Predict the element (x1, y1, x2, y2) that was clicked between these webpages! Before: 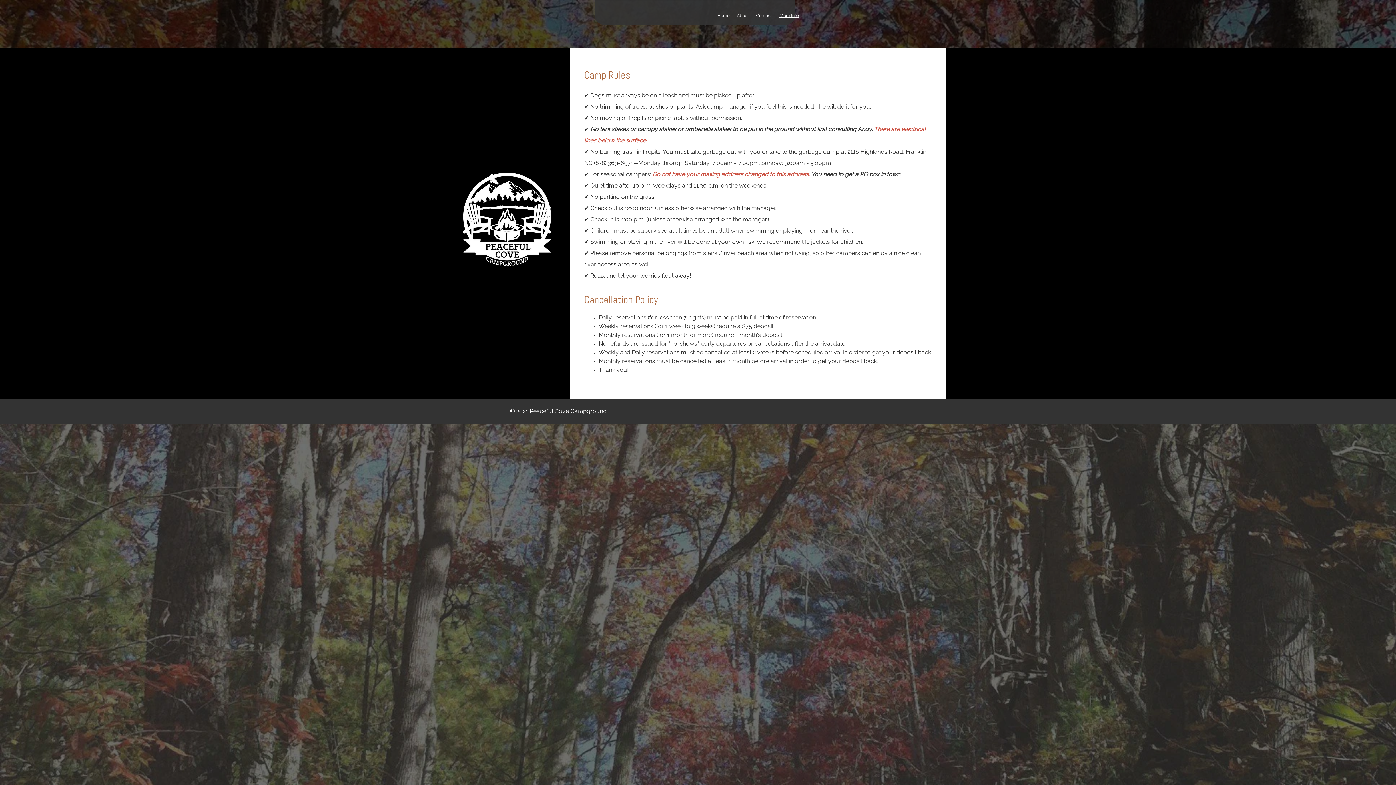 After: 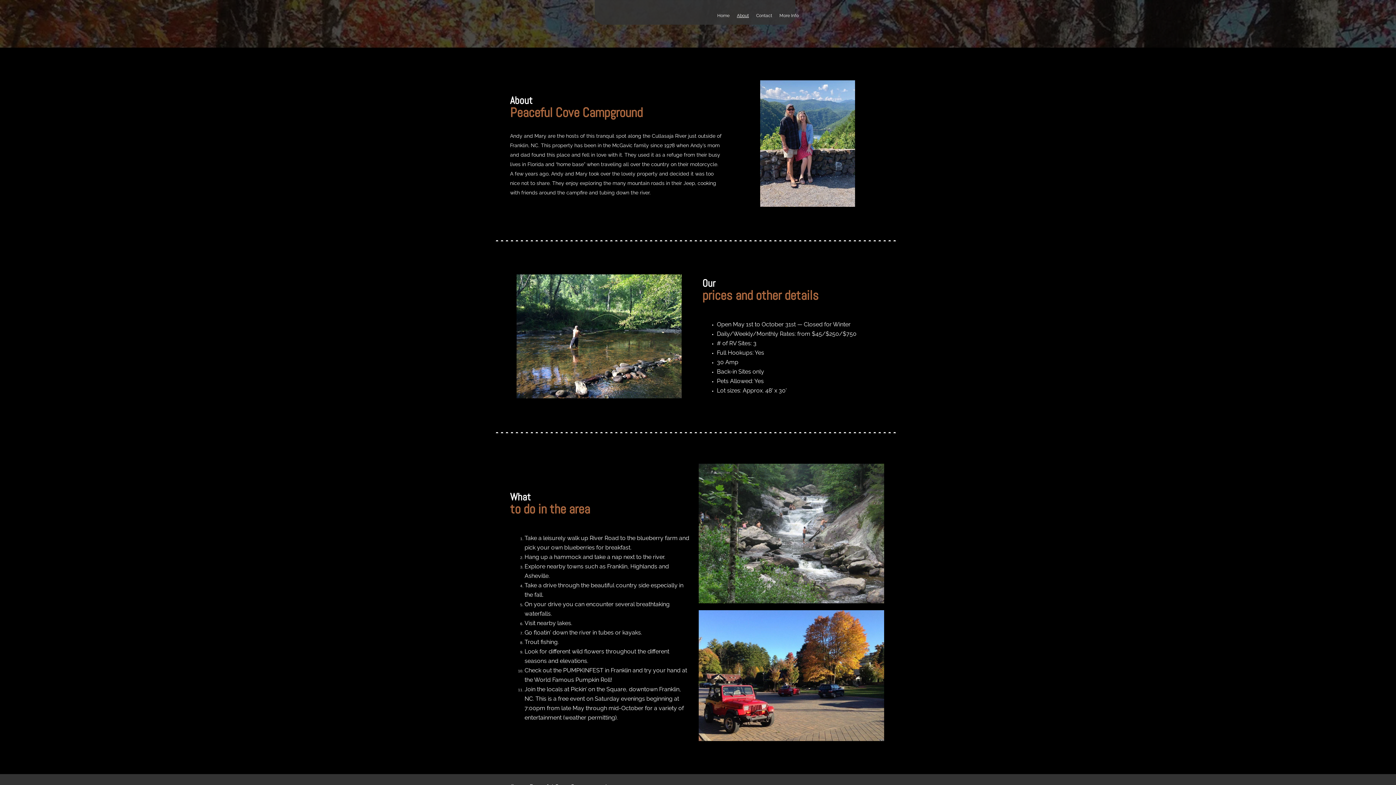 Action: bbox: (733, 12, 752, 18) label: About